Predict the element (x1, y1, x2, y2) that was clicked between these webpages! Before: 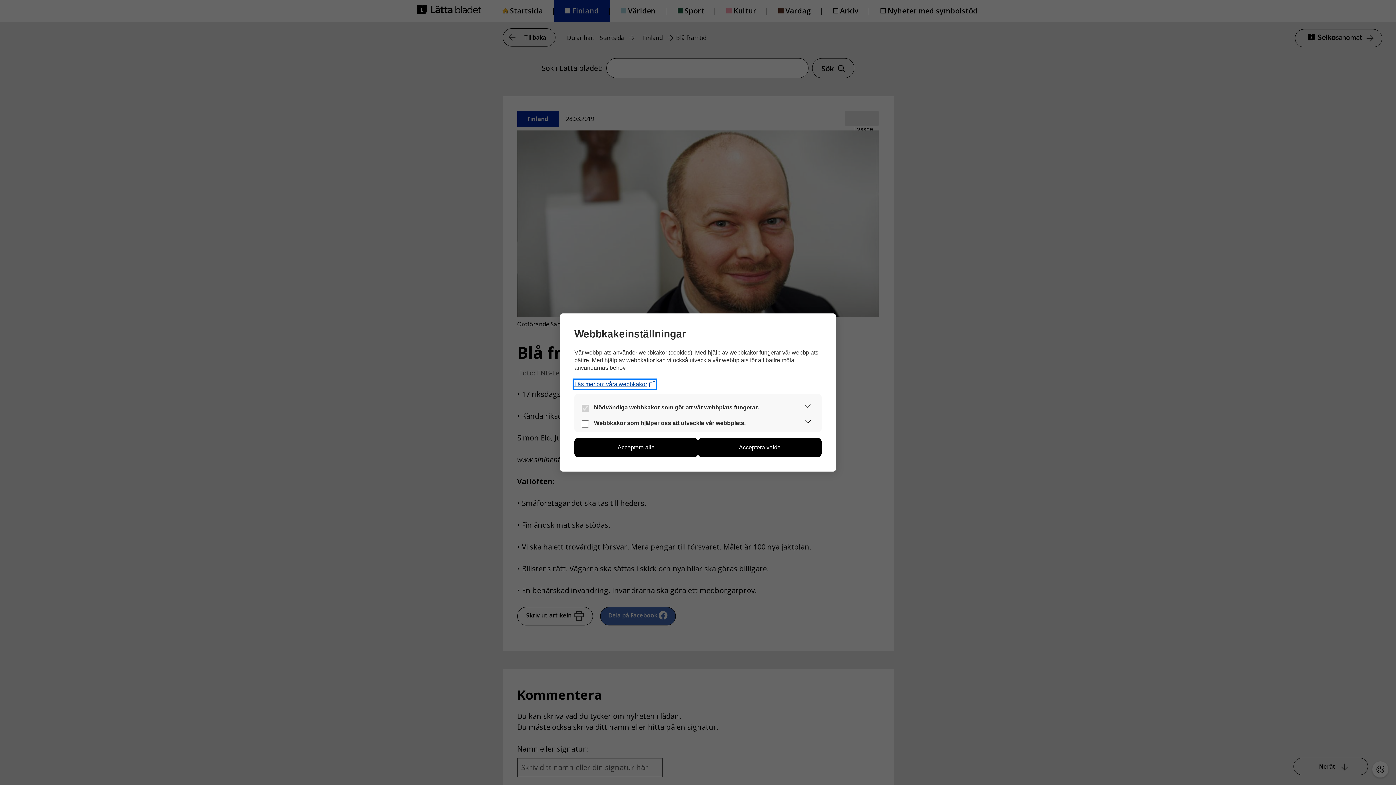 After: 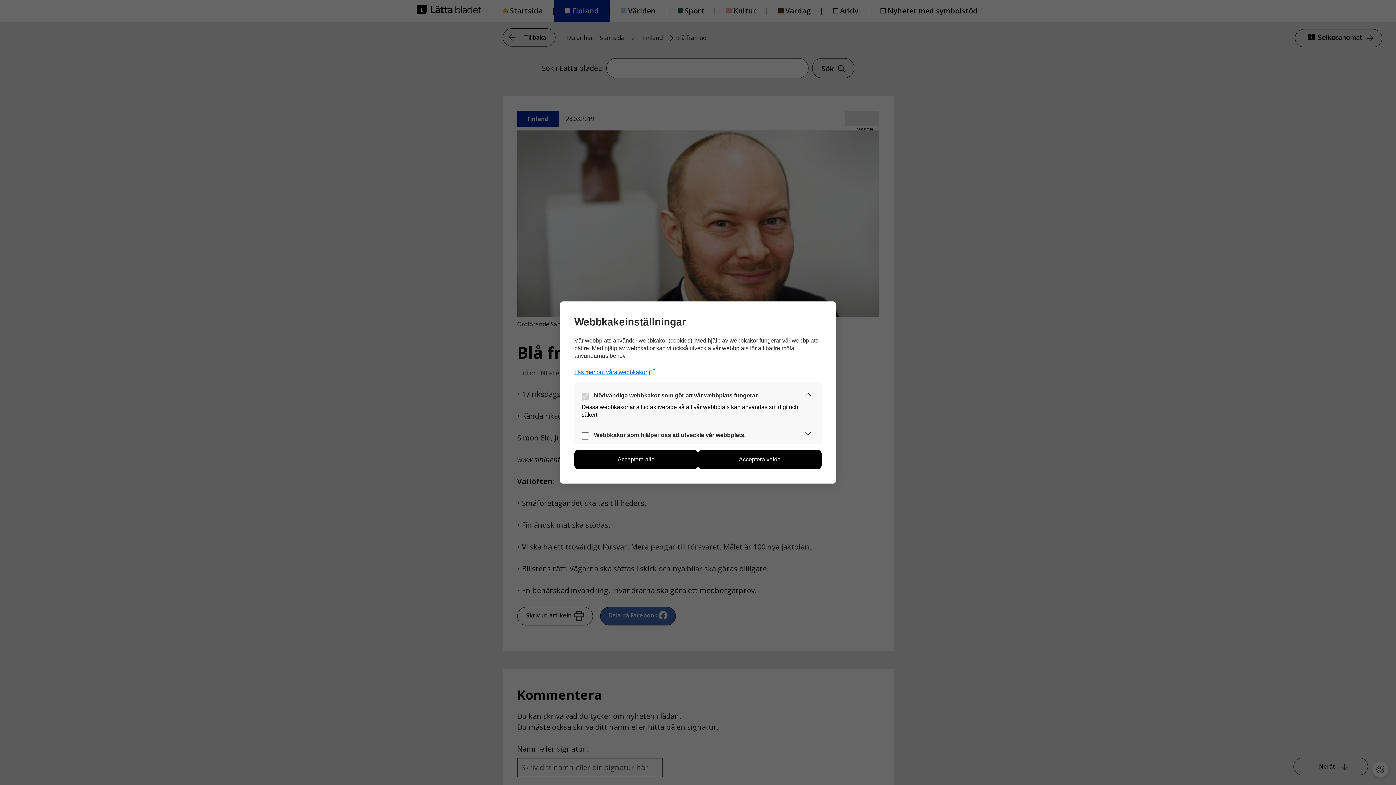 Action: bbox: (801, 399, 814, 415) label: Expandera sektion